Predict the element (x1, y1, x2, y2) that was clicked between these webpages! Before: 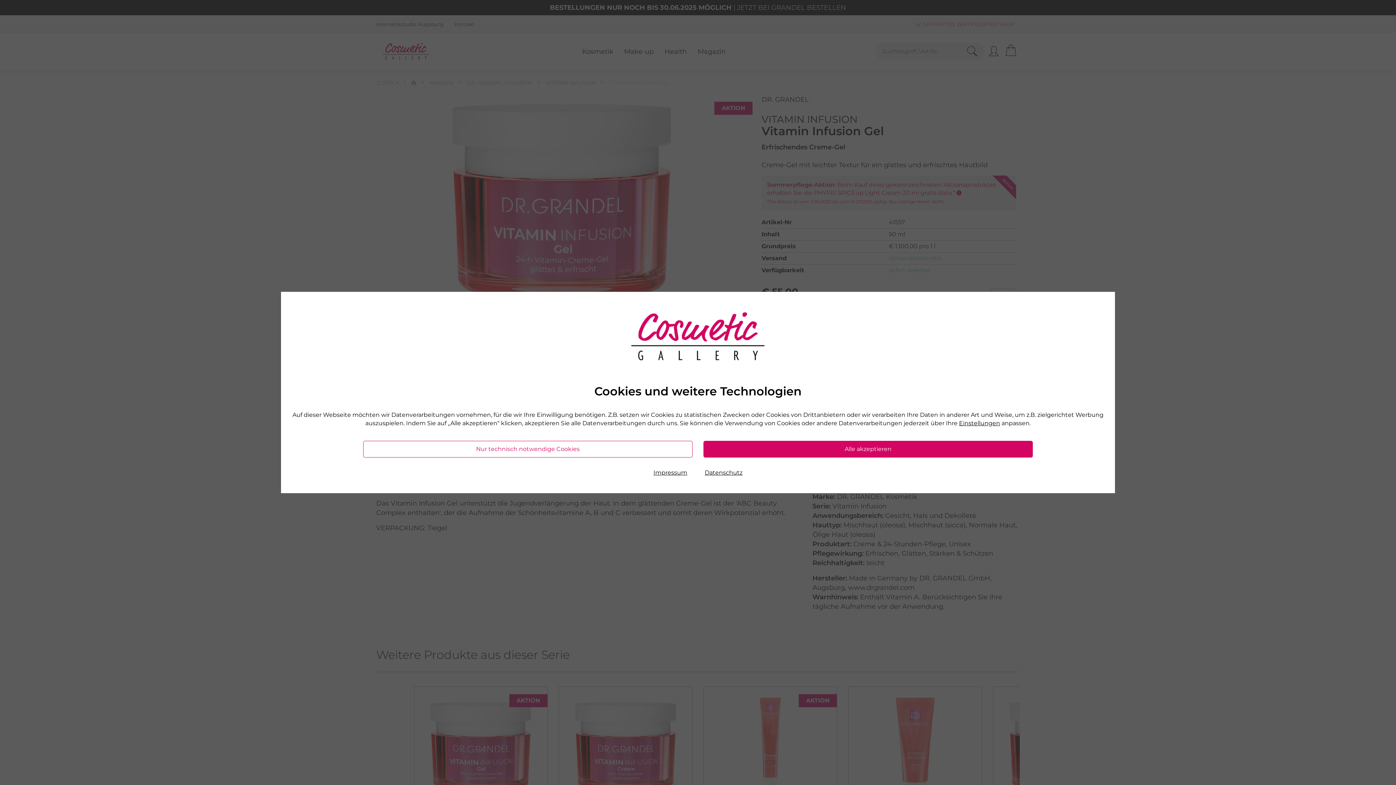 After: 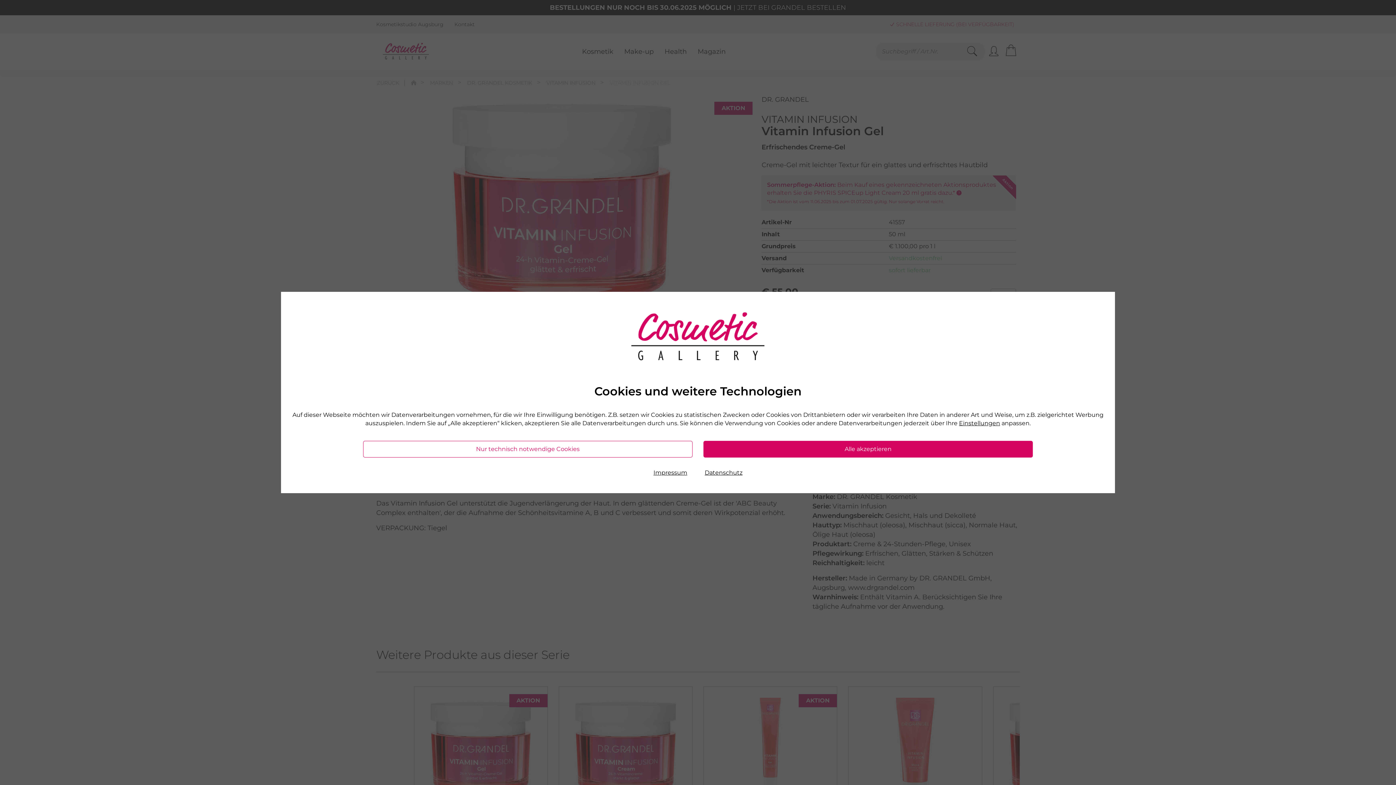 Action: bbox: (703, 440, 1033, 457) label: Alle akzeptieren